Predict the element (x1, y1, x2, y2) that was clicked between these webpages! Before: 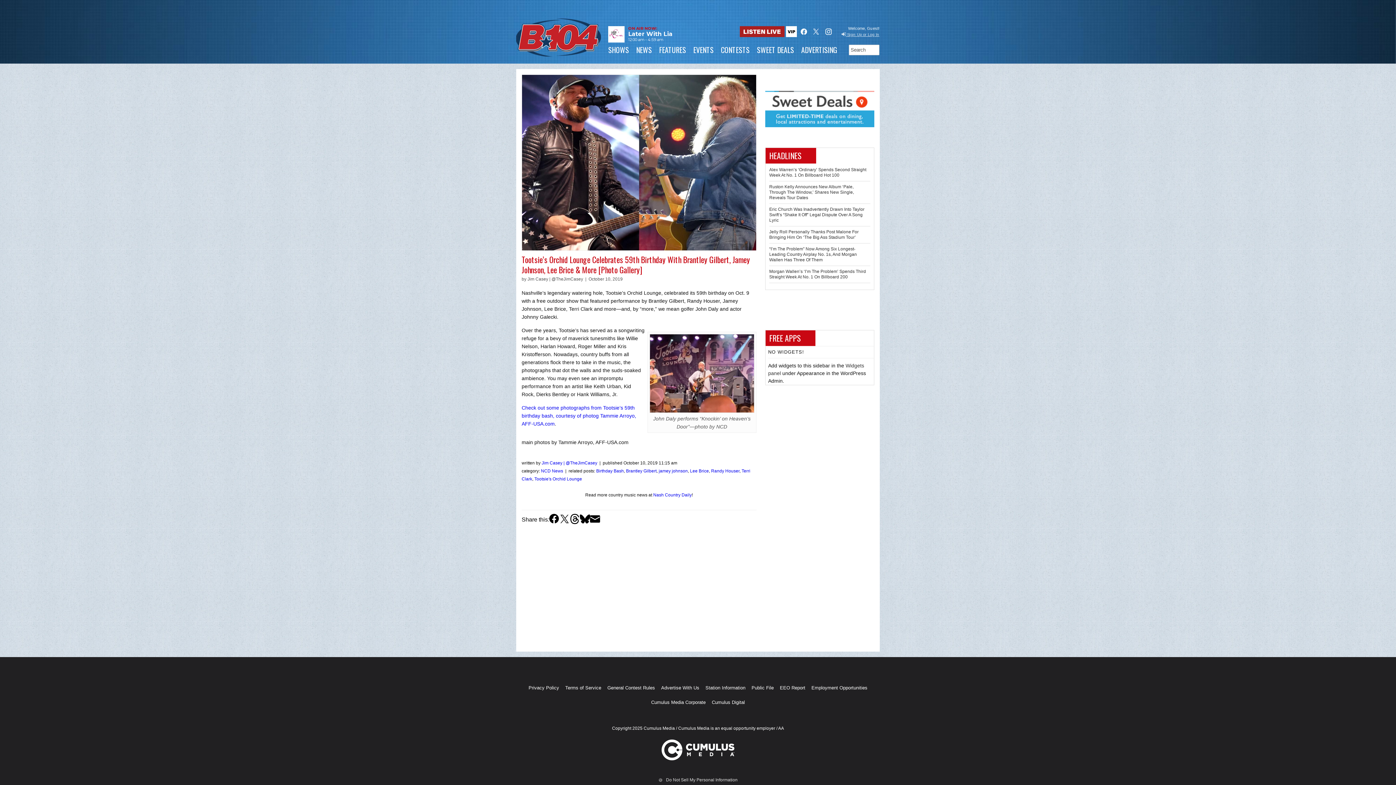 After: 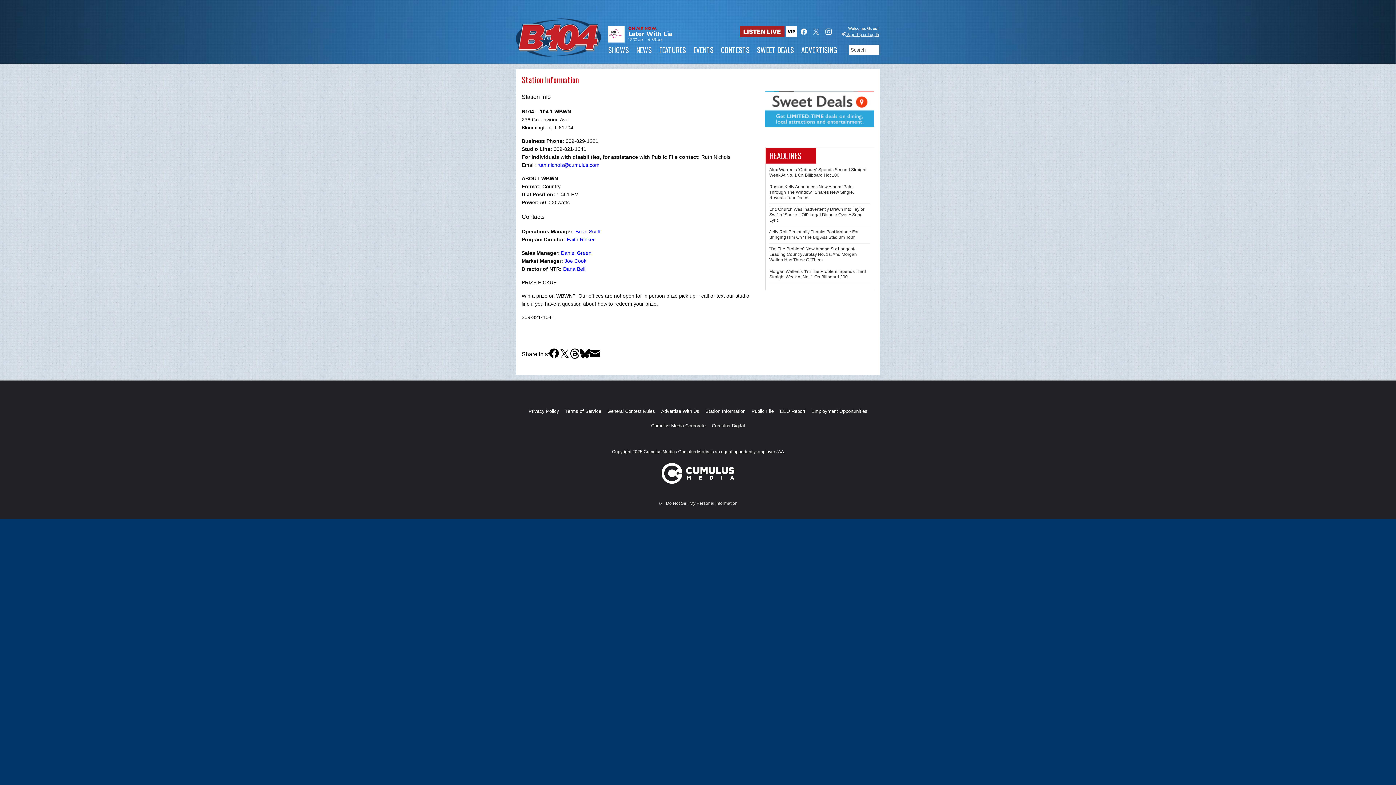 Action: label: Station Information bbox: (705, 681, 745, 695)